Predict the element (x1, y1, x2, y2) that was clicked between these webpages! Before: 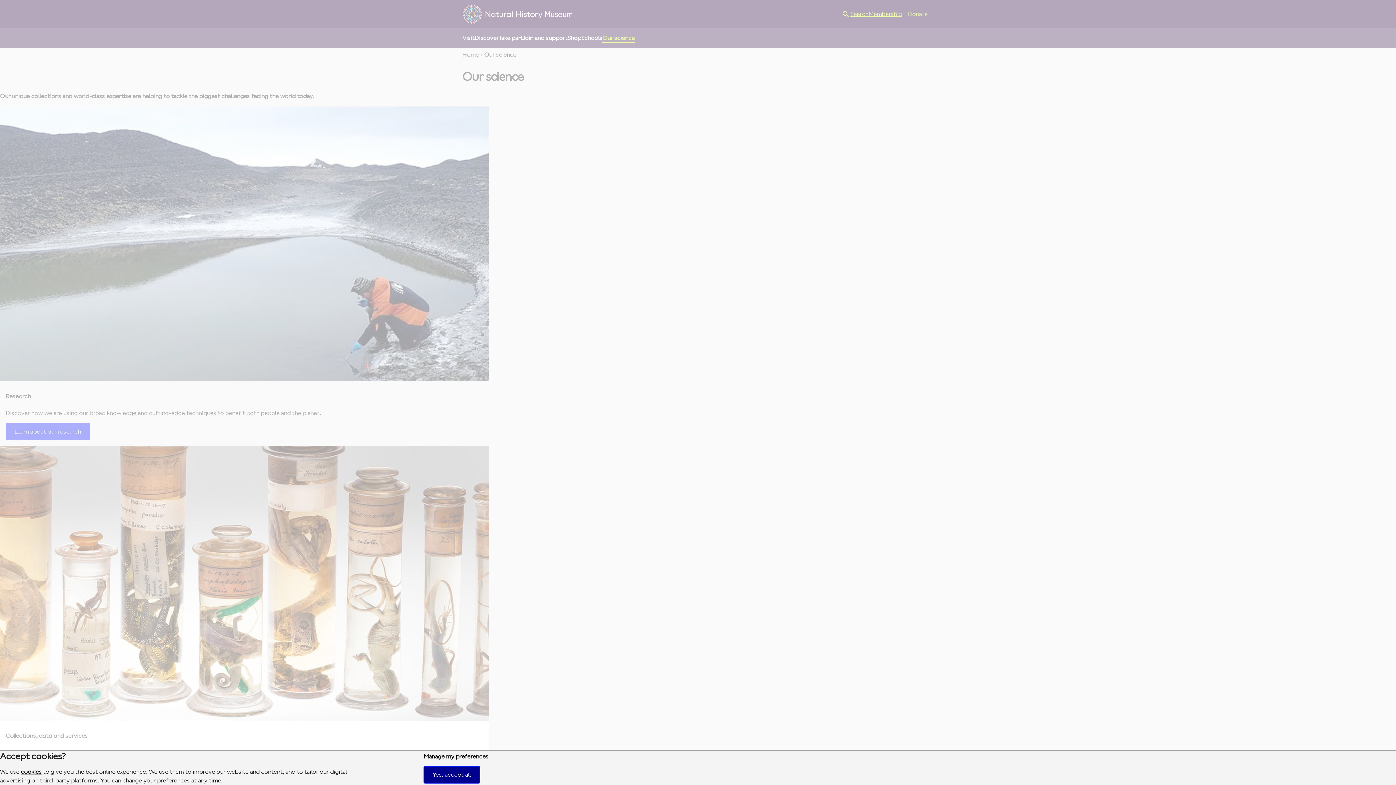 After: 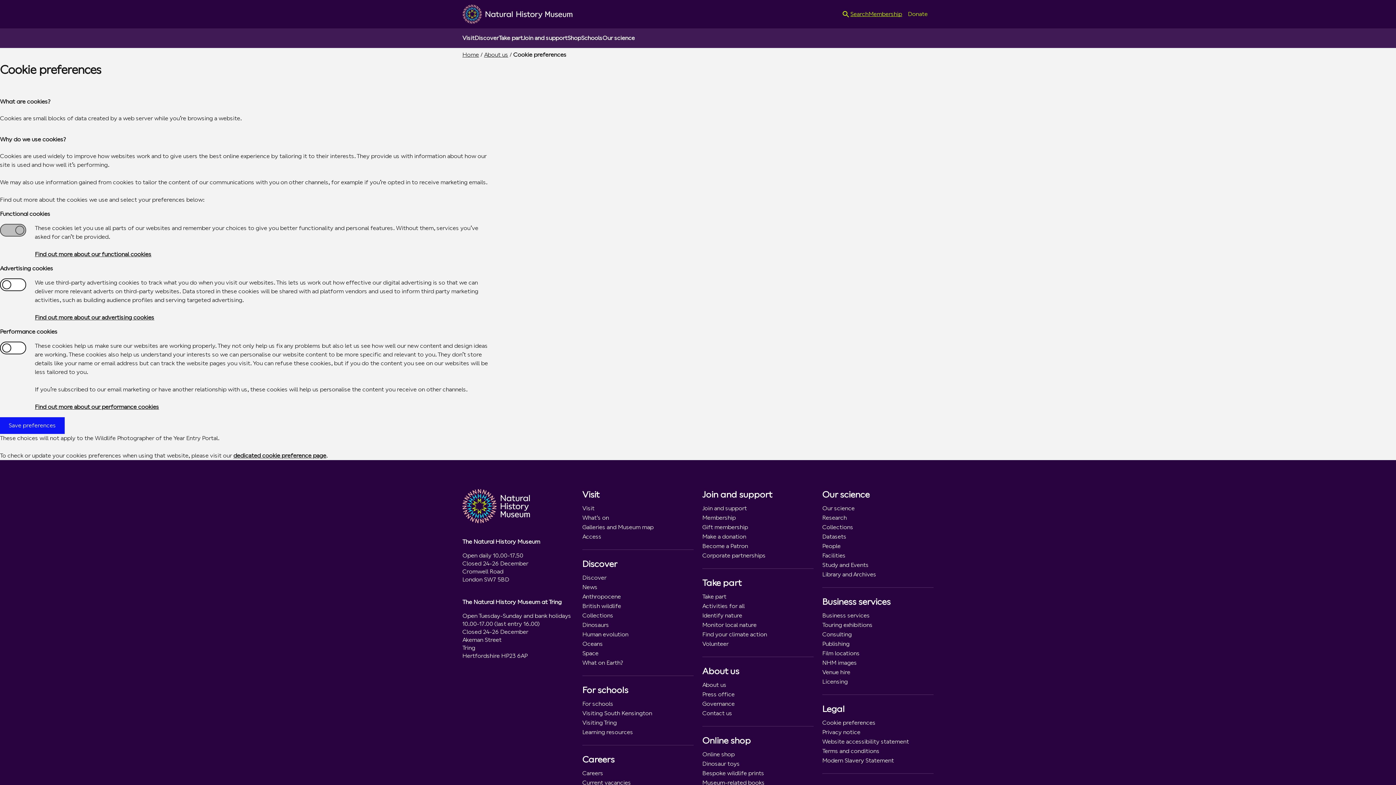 Action: label: Manage my preferences bbox: (423, 753, 488, 760)